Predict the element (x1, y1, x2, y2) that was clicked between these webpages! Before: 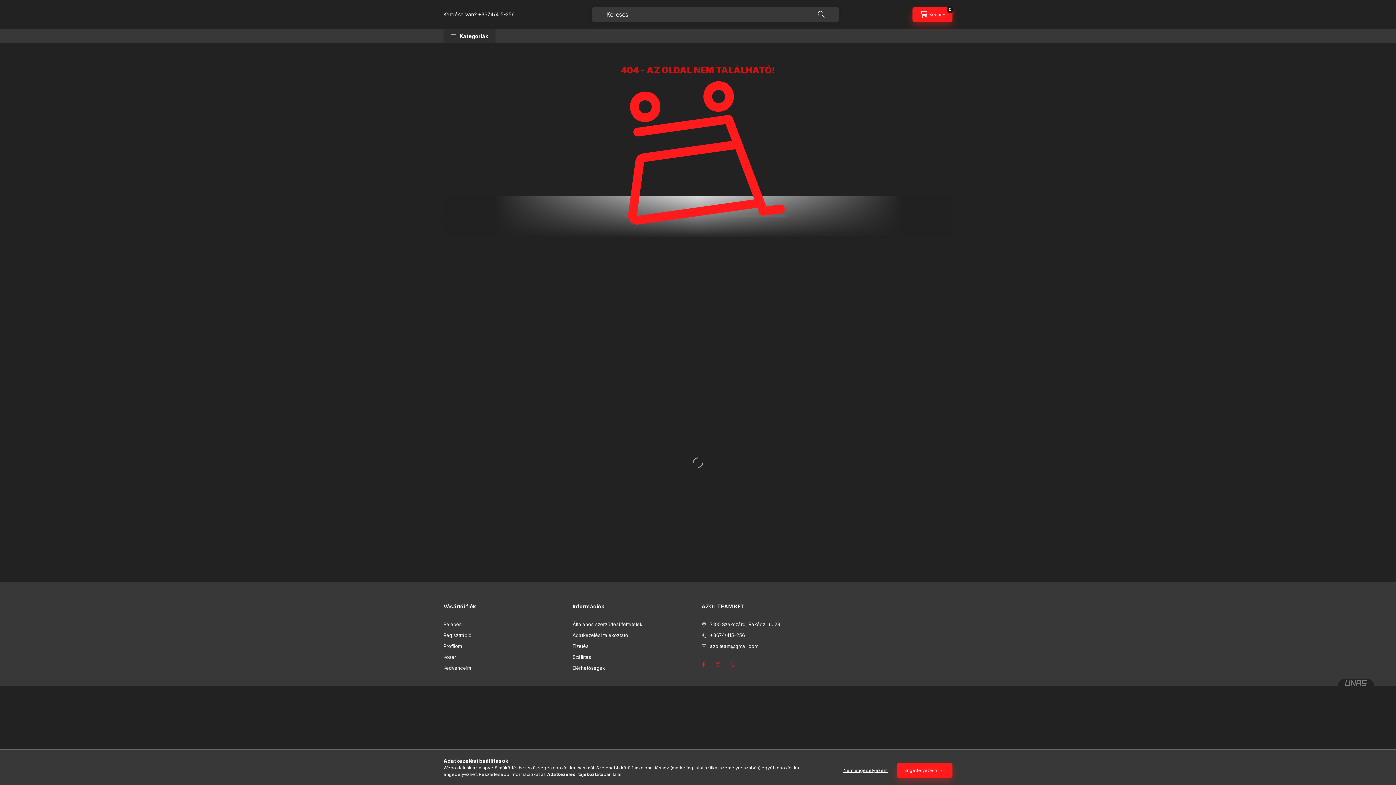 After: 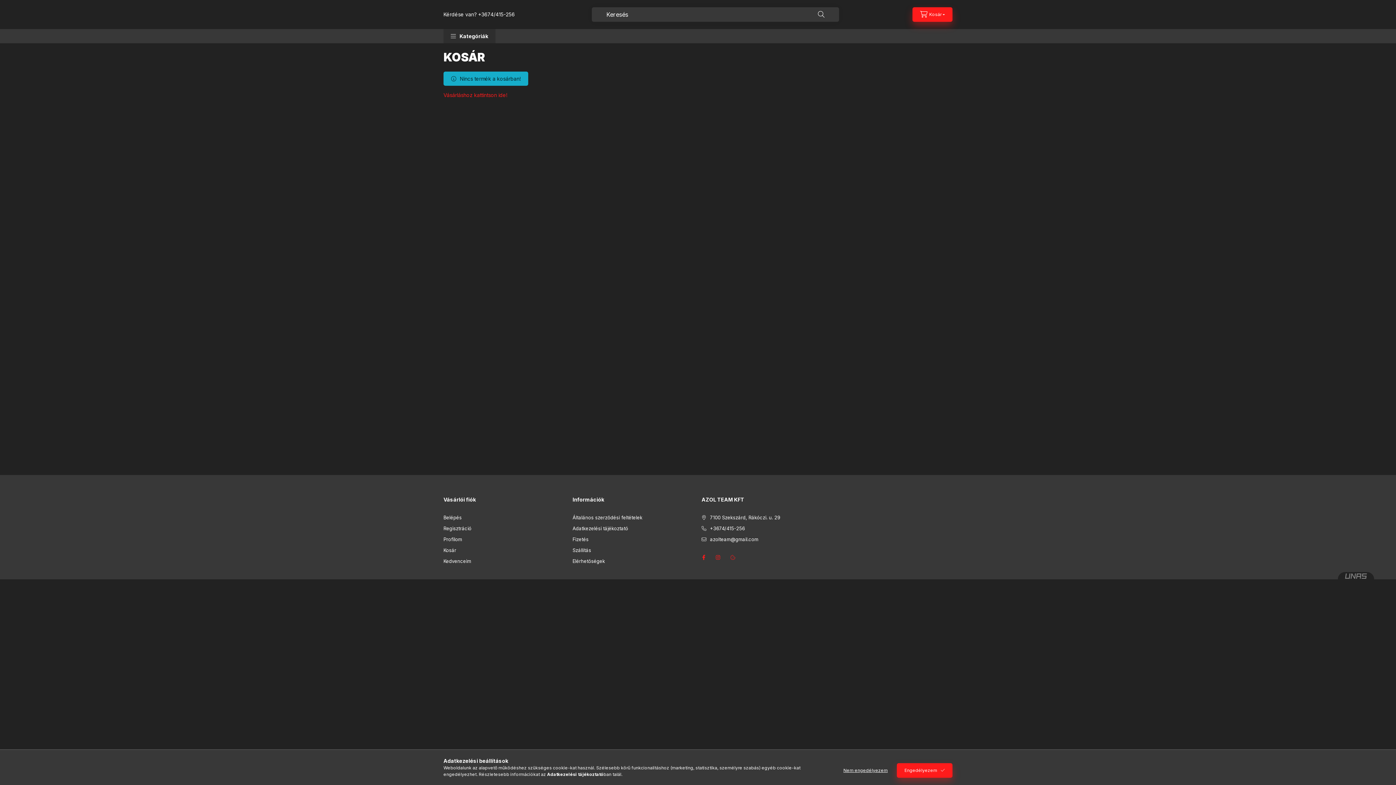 Action: label: Kosár bbox: (443, 654, 456, 661)